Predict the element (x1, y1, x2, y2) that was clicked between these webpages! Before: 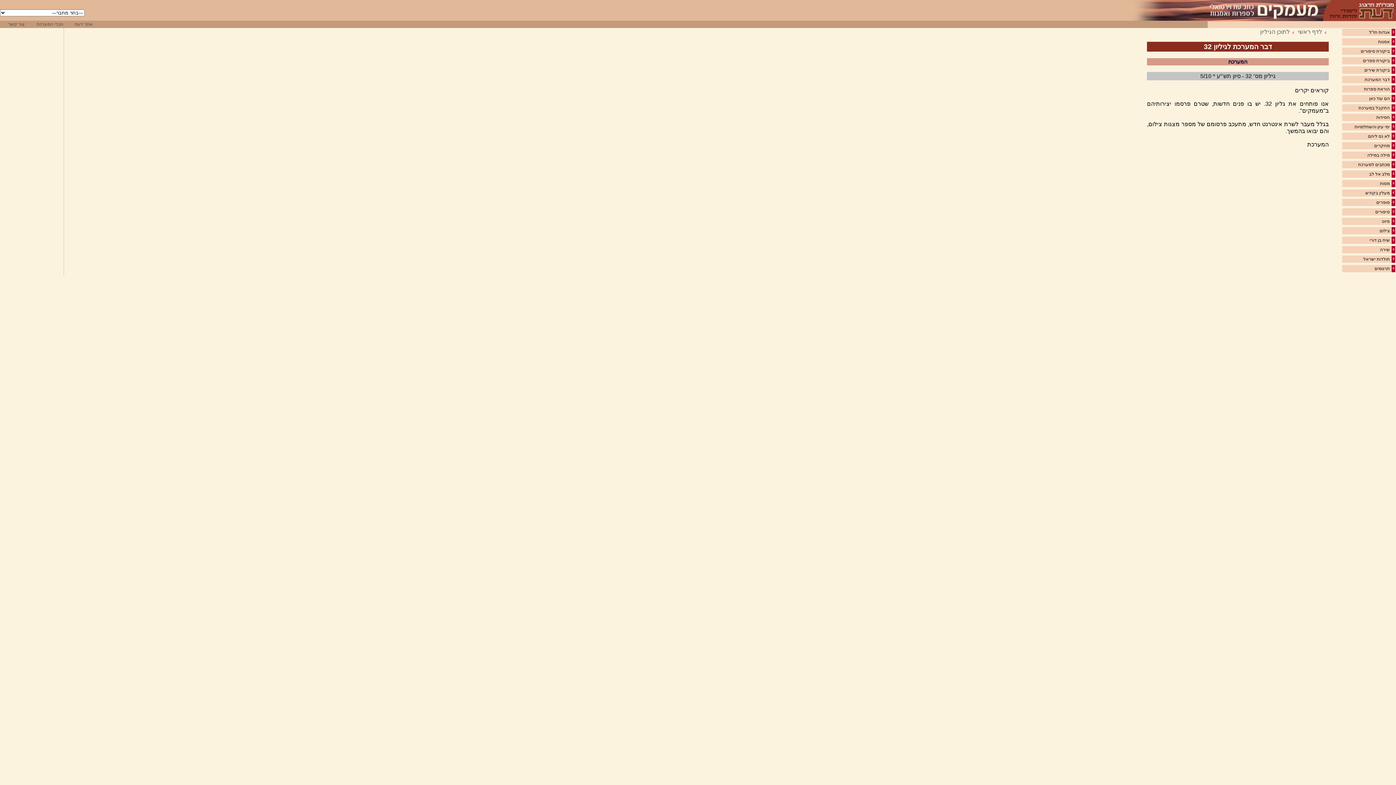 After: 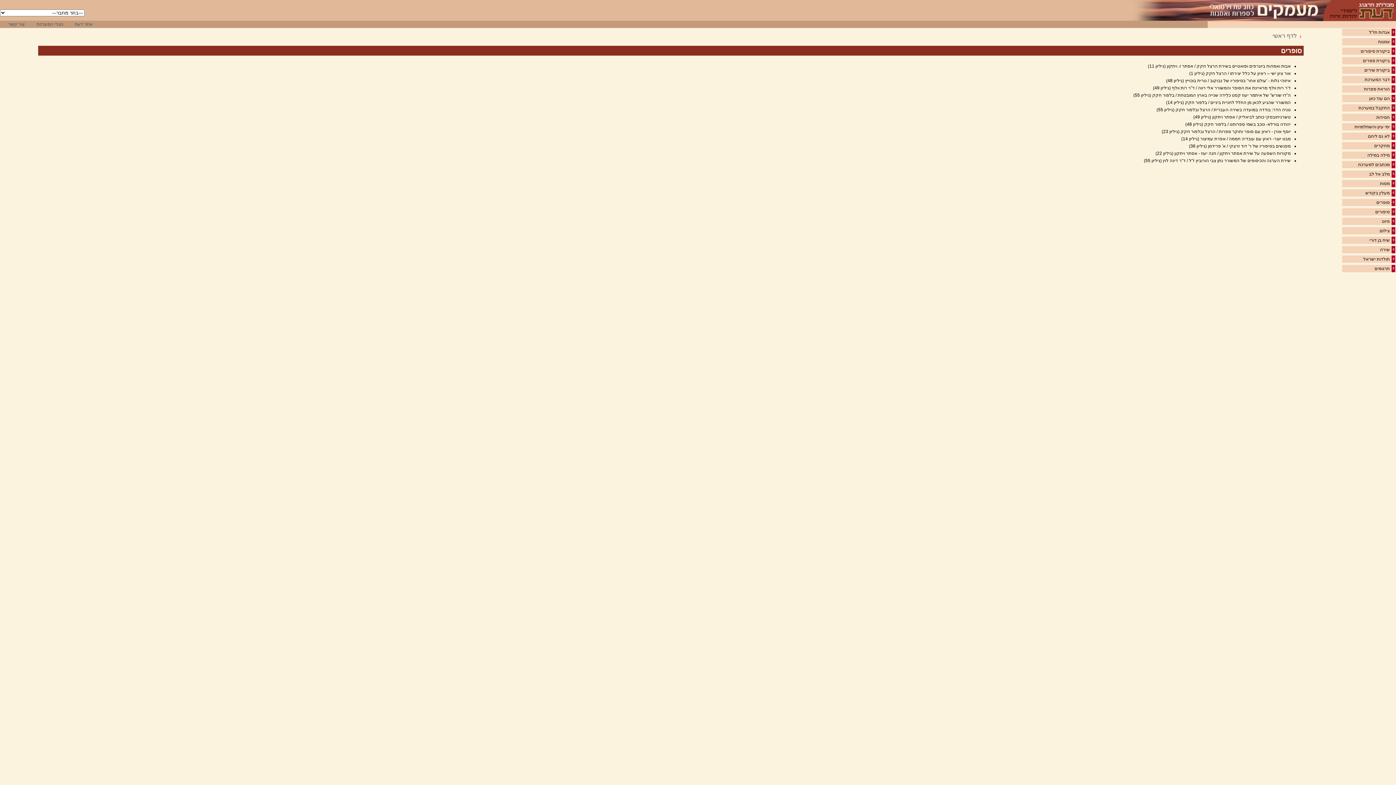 Action: label: סופרים bbox: (1376, 200, 1390, 205)